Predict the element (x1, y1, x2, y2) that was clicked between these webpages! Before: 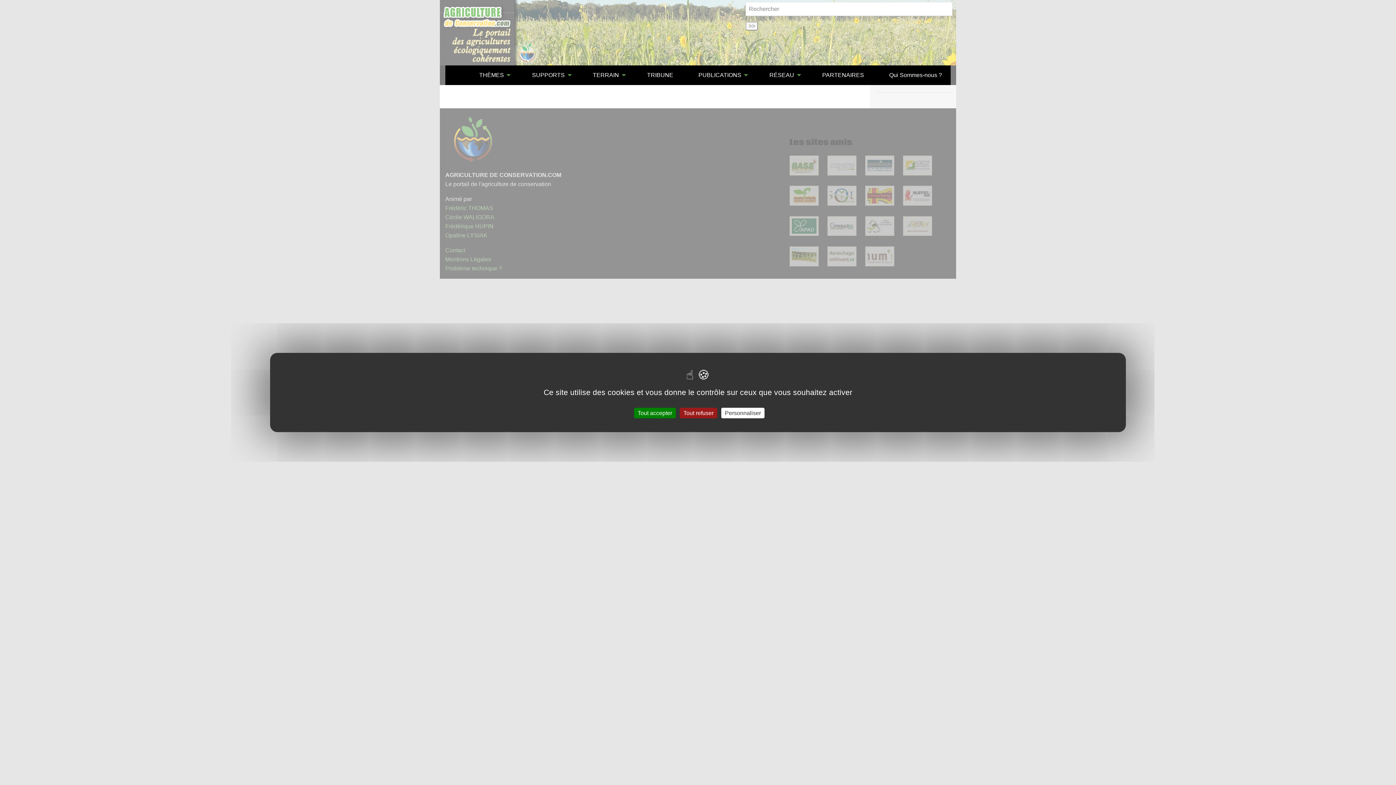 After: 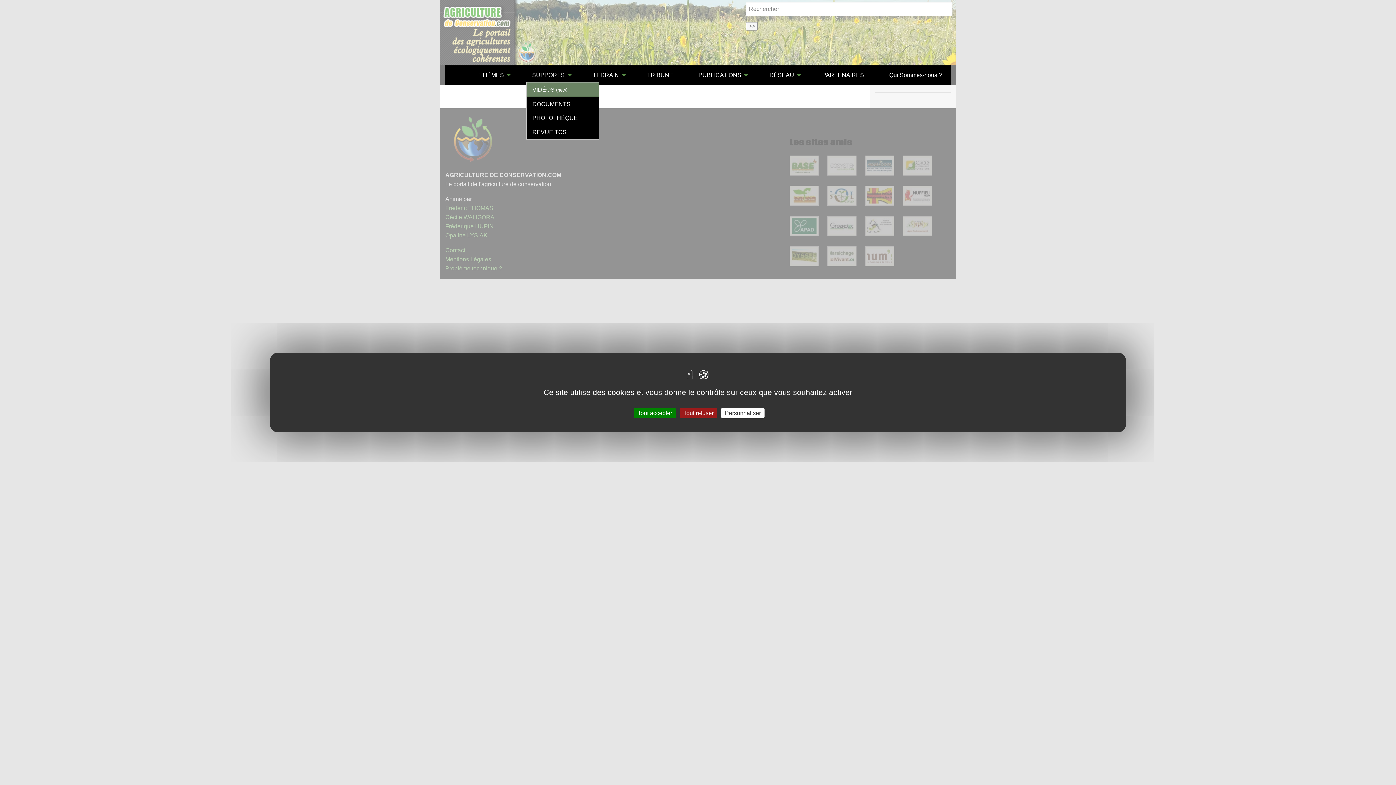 Action: bbox: (526, 68, 573, 82) label: SUPPORTS